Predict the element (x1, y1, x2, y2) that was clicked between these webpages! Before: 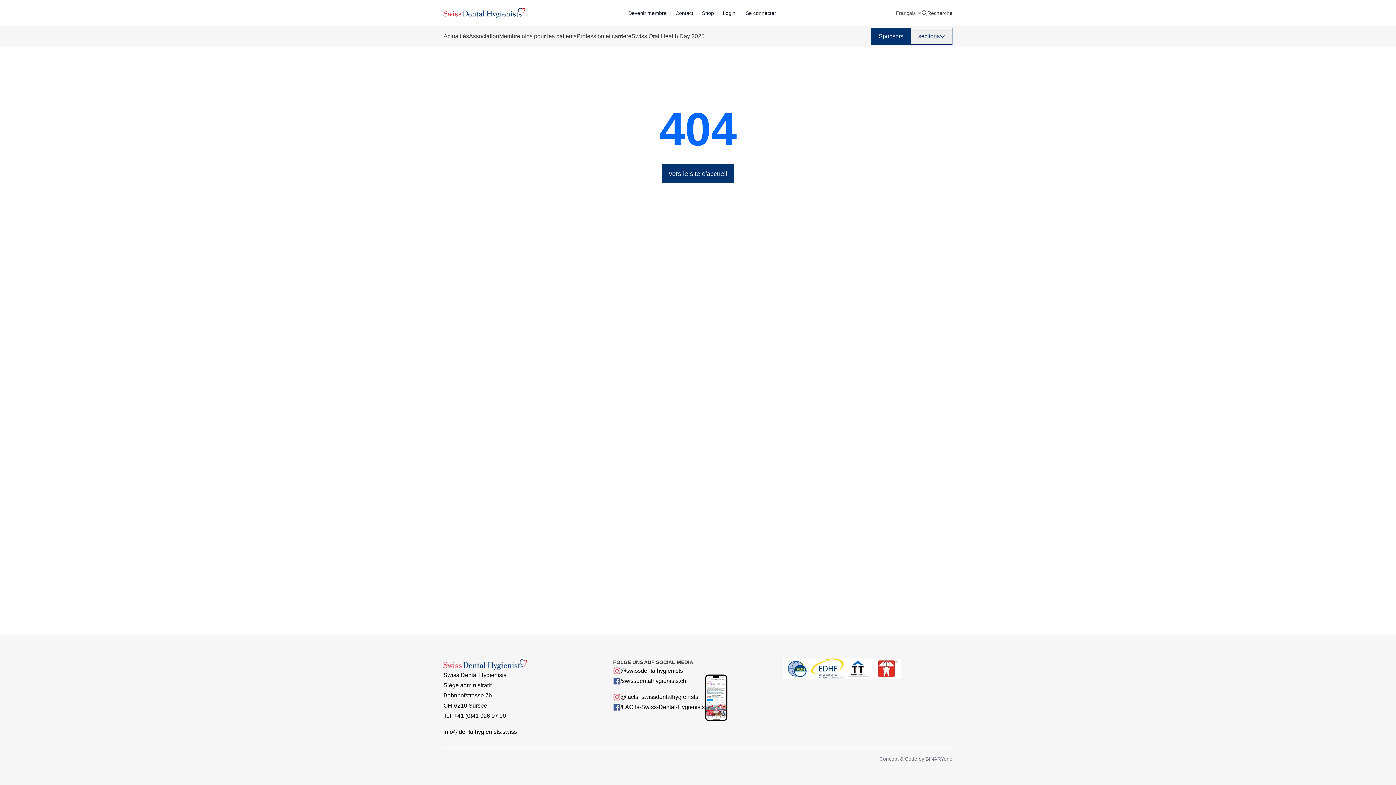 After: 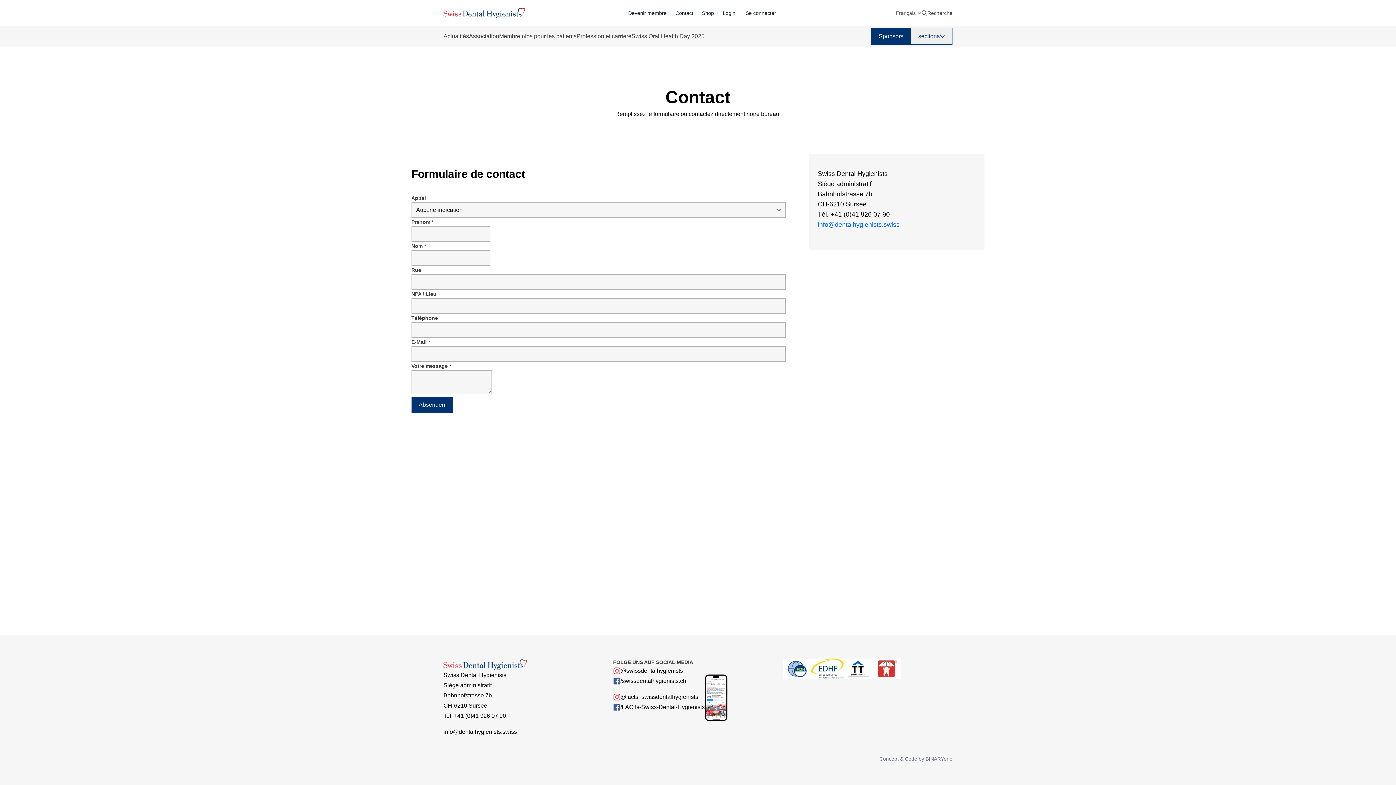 Action: label: Contact bbox: (675, 9, 697, 16)